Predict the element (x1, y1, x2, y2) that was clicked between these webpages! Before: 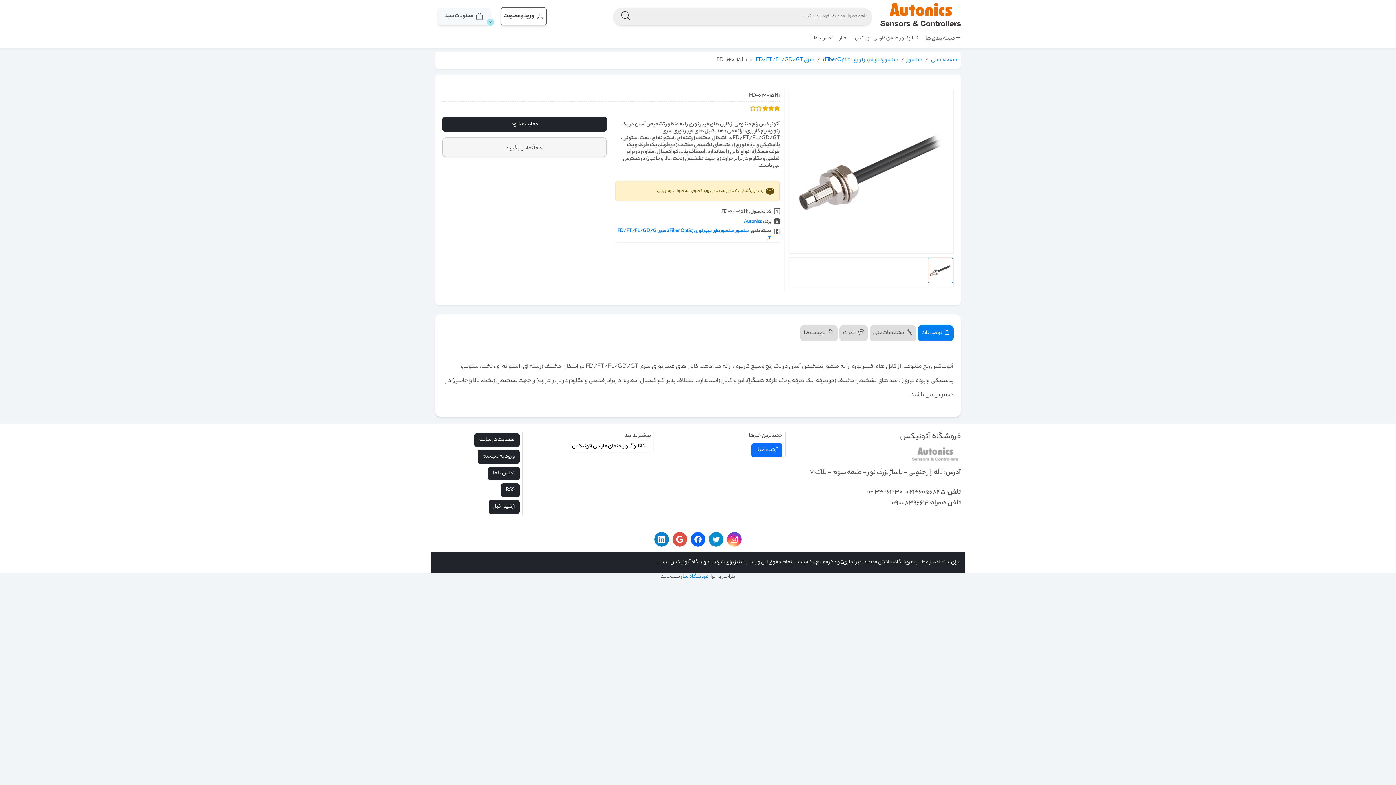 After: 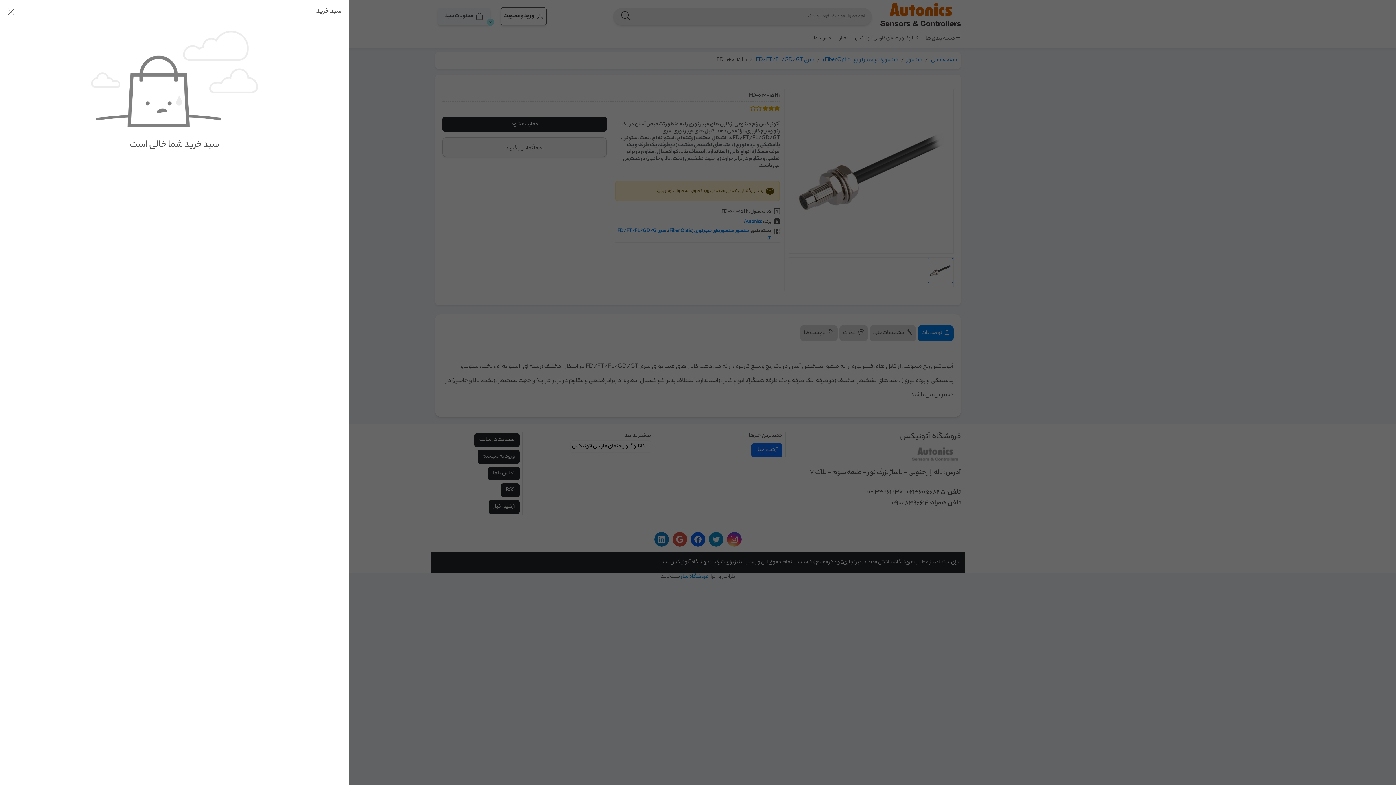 Action: bbox: (437, 7, 490, 25) label: محتویات سبد
0